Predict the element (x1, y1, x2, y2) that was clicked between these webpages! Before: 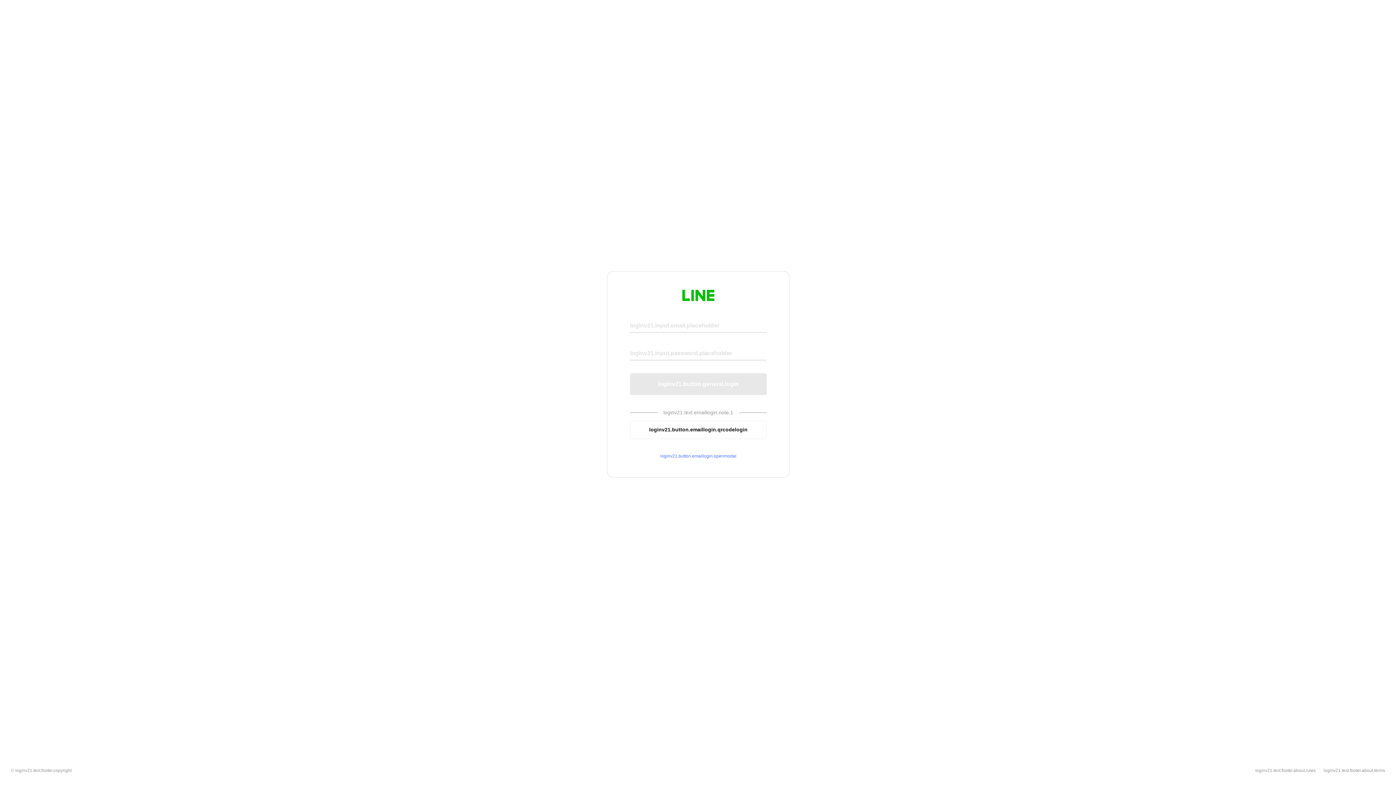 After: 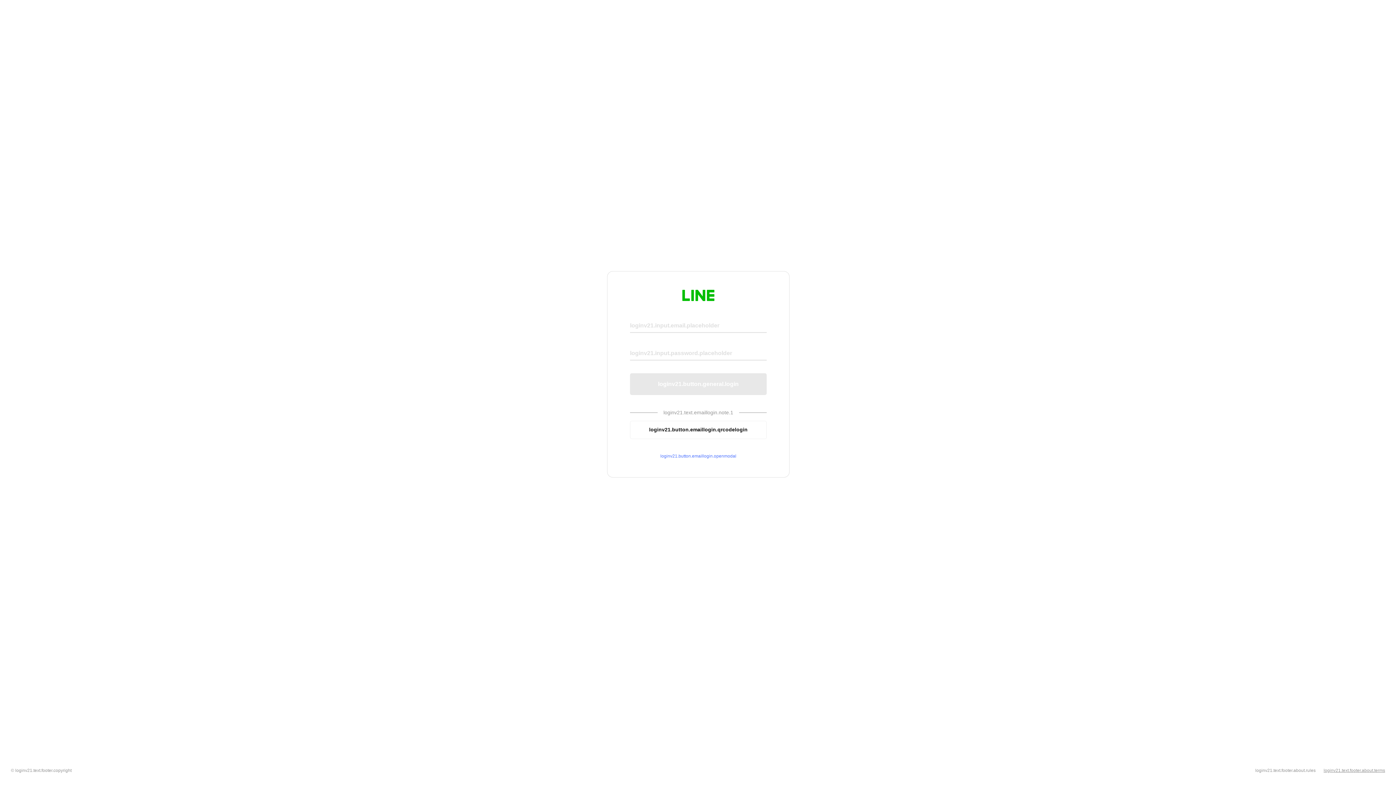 Action: bbox: (1324, 768, 1385, 773) label: loginv21.text.footer.about.terms